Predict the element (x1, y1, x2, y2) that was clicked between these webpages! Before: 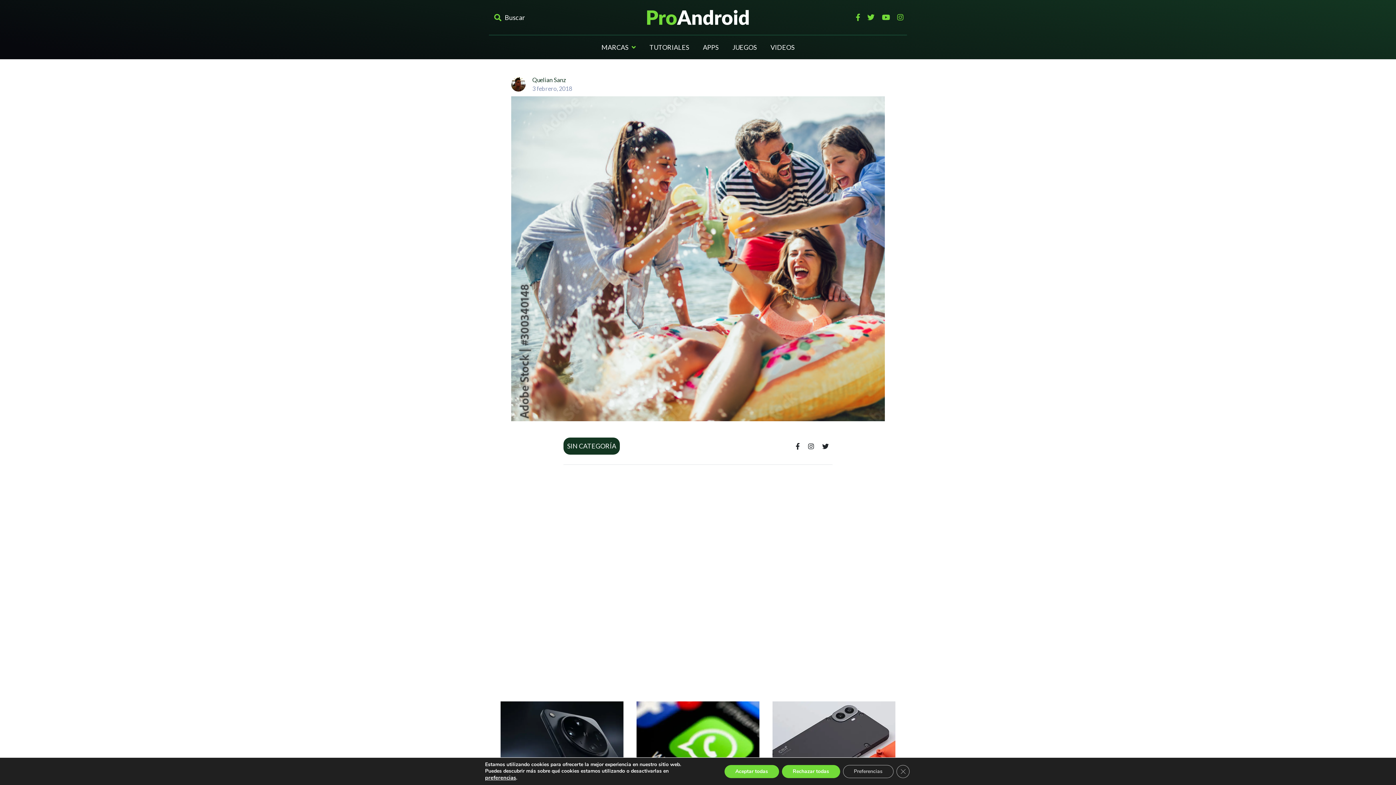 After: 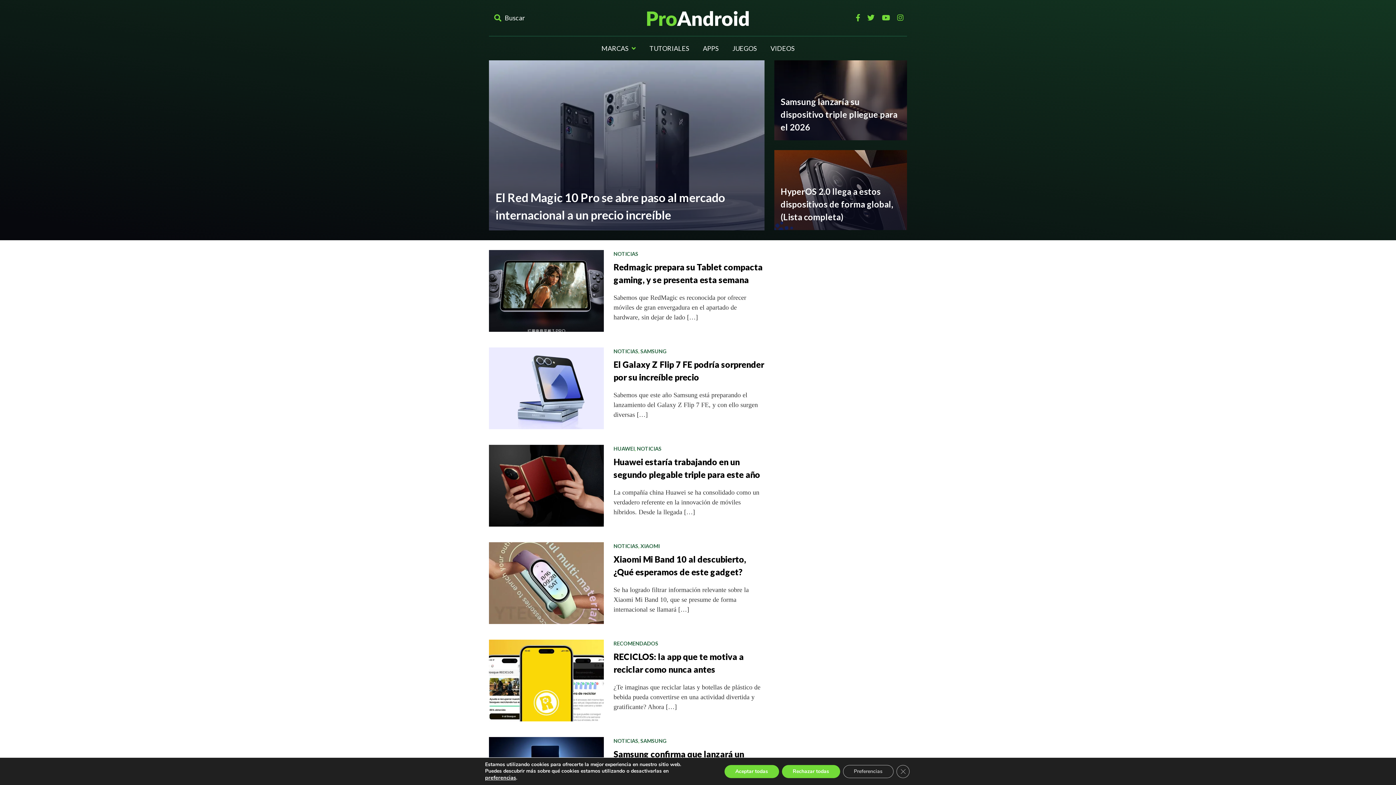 Action: bbox: (647, 13, 749, 20)